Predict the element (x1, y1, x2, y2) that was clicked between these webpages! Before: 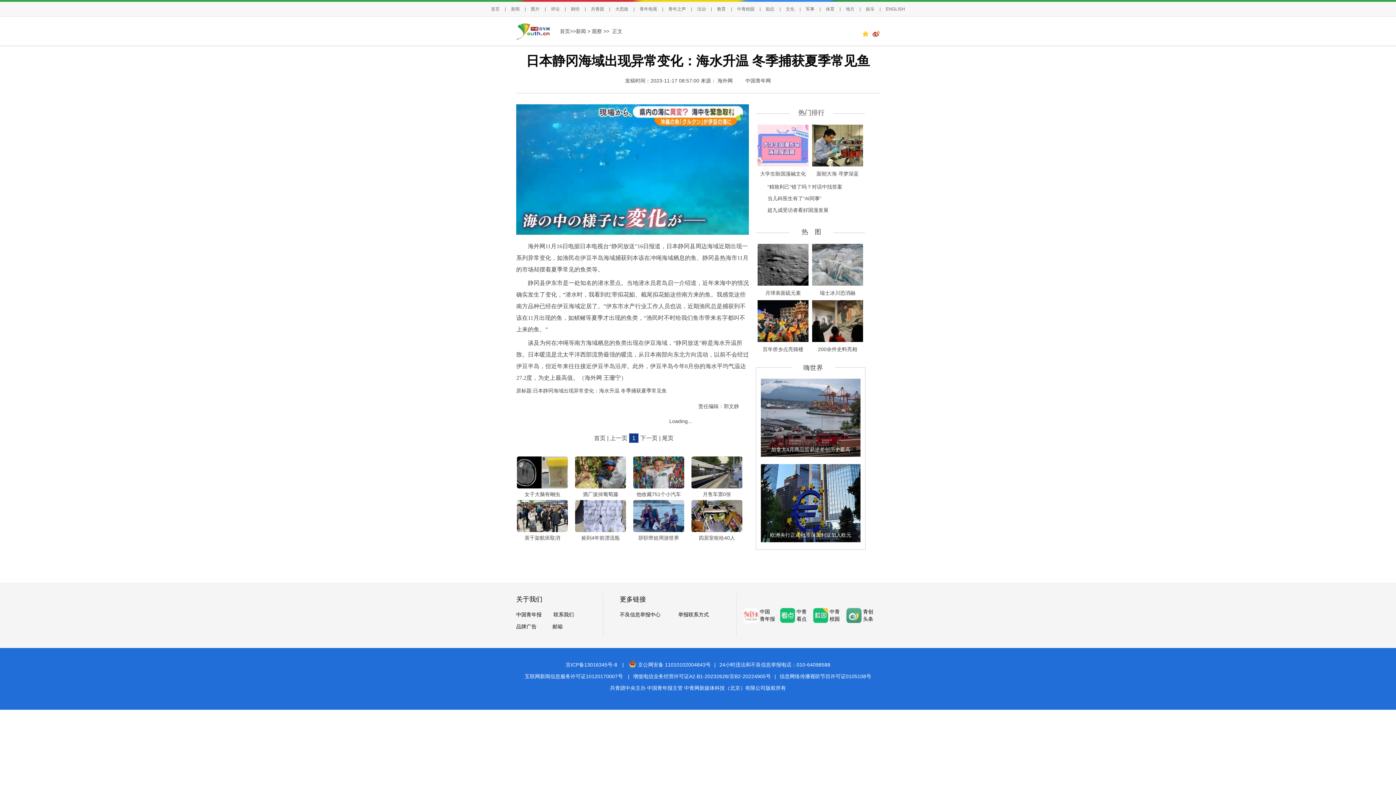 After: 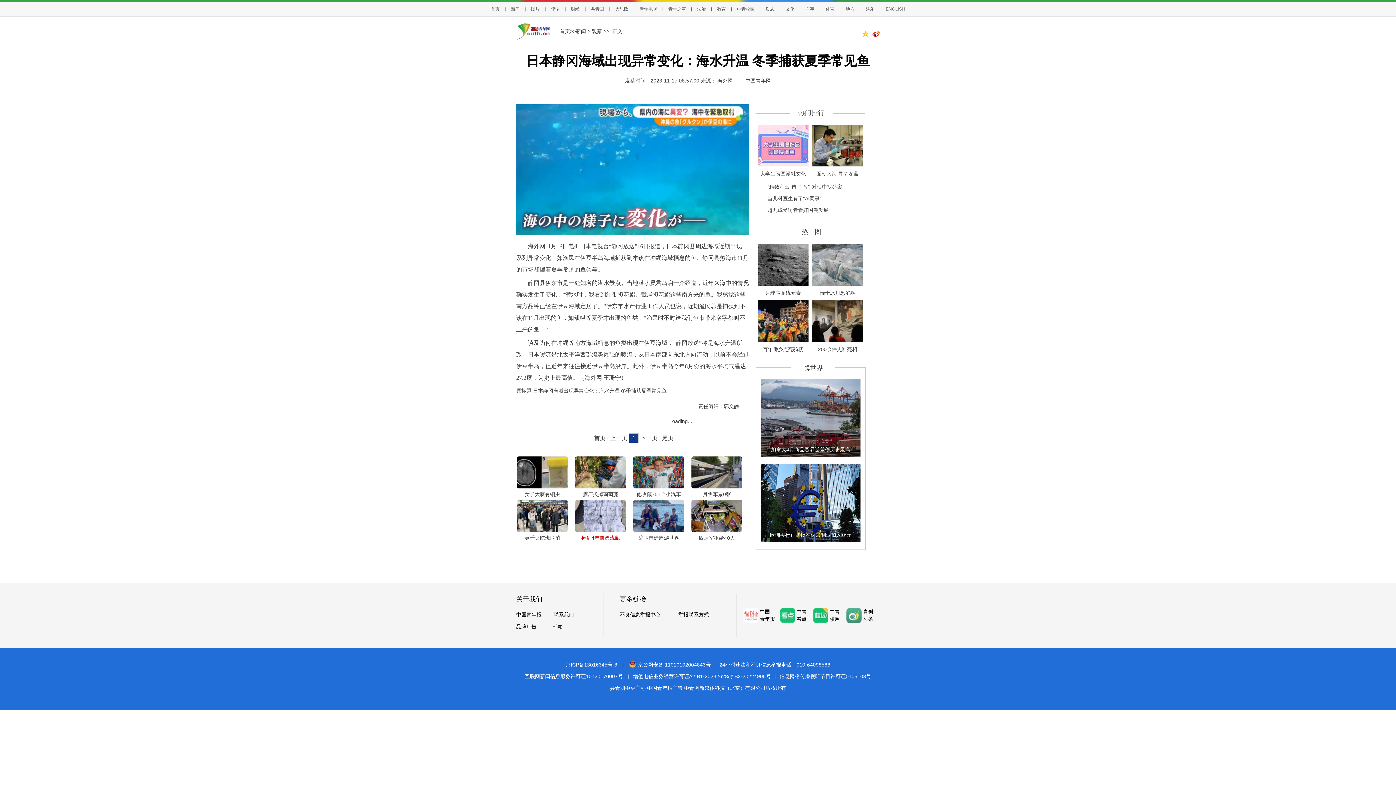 Action: bbox: (581, 535, 620, 541) label: 捡到4年前漂流瓶